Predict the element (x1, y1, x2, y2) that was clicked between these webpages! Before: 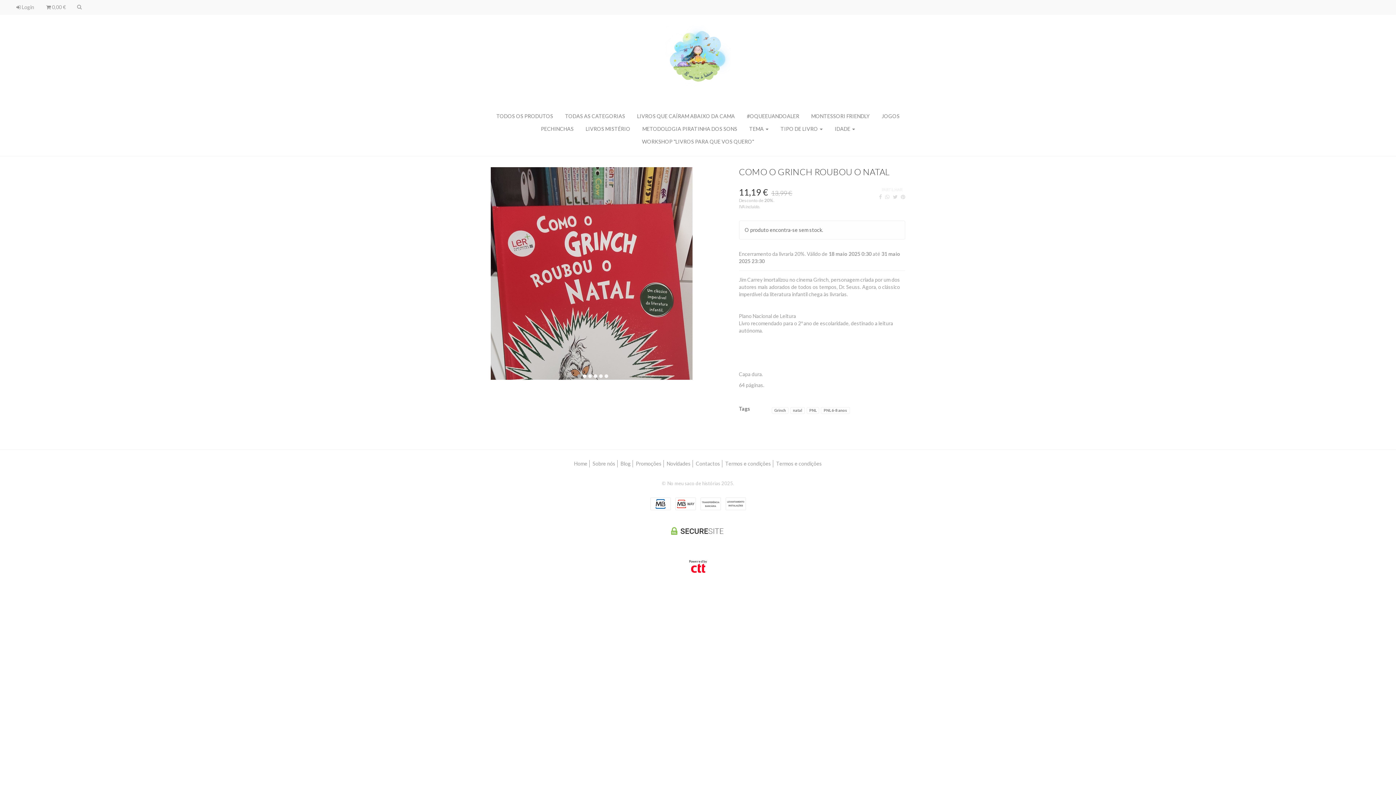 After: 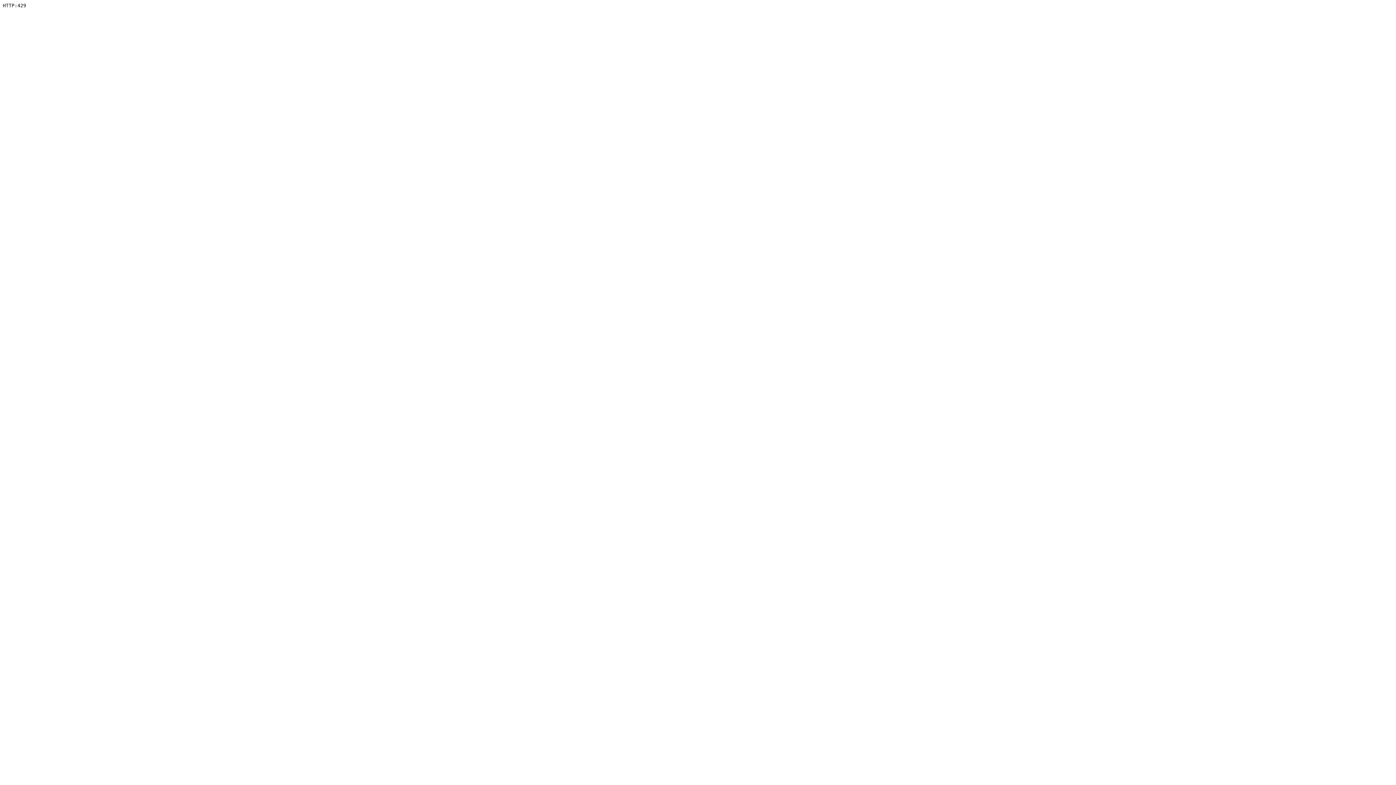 Action: label: #OQUEEUANDOALER bbox: (747, 112, 799, 120)